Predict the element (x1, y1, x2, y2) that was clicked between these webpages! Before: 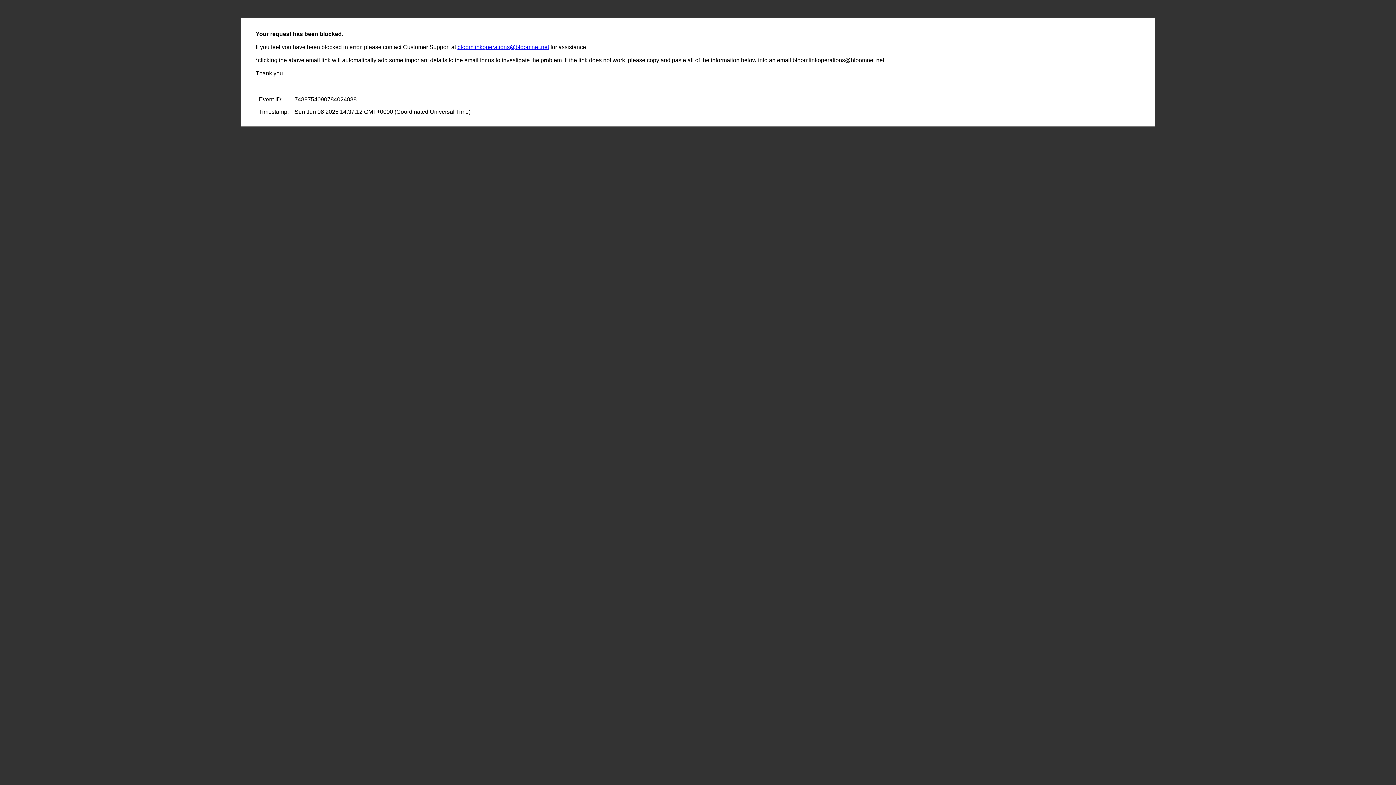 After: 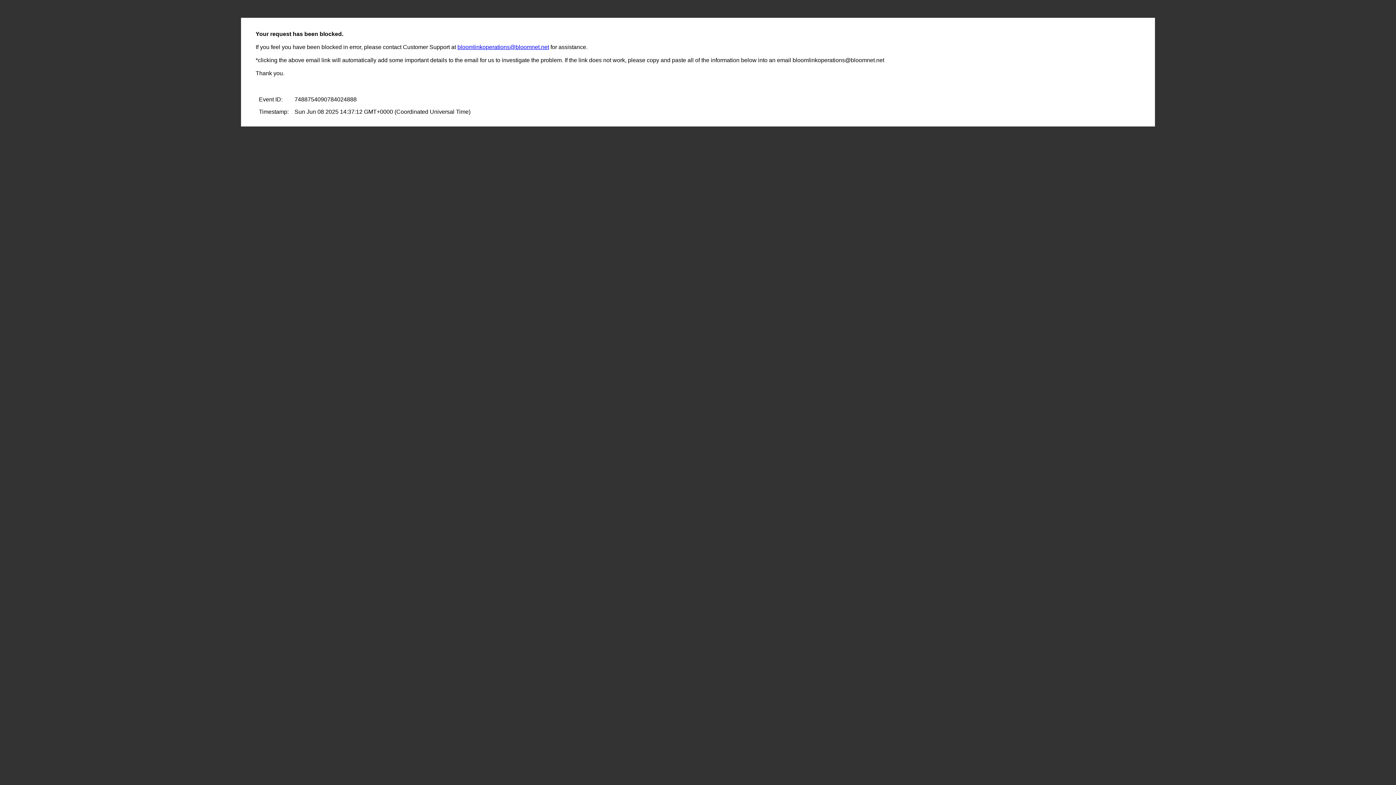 Action: bbox: (457, 44, 549, 50) label: bloomlinkoperations@bloomnet.net